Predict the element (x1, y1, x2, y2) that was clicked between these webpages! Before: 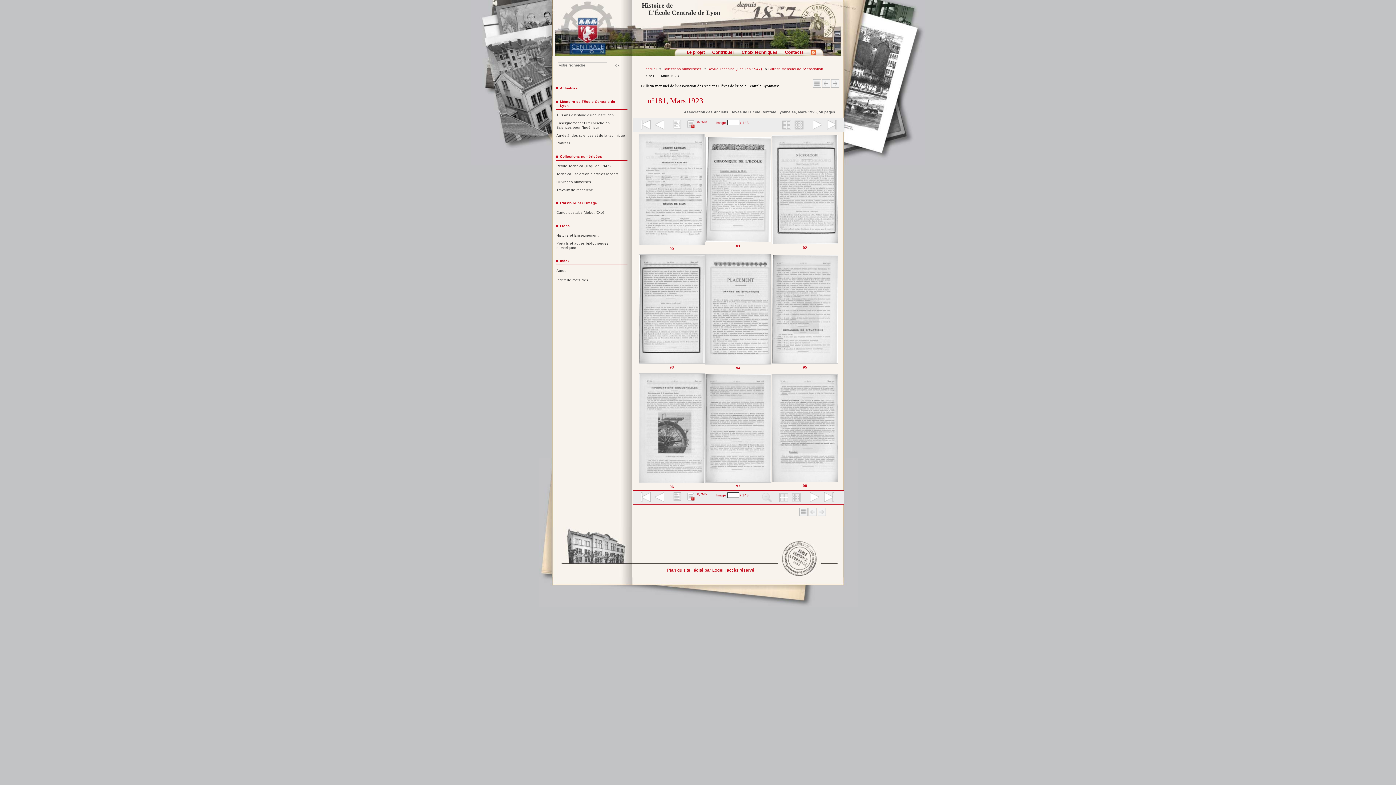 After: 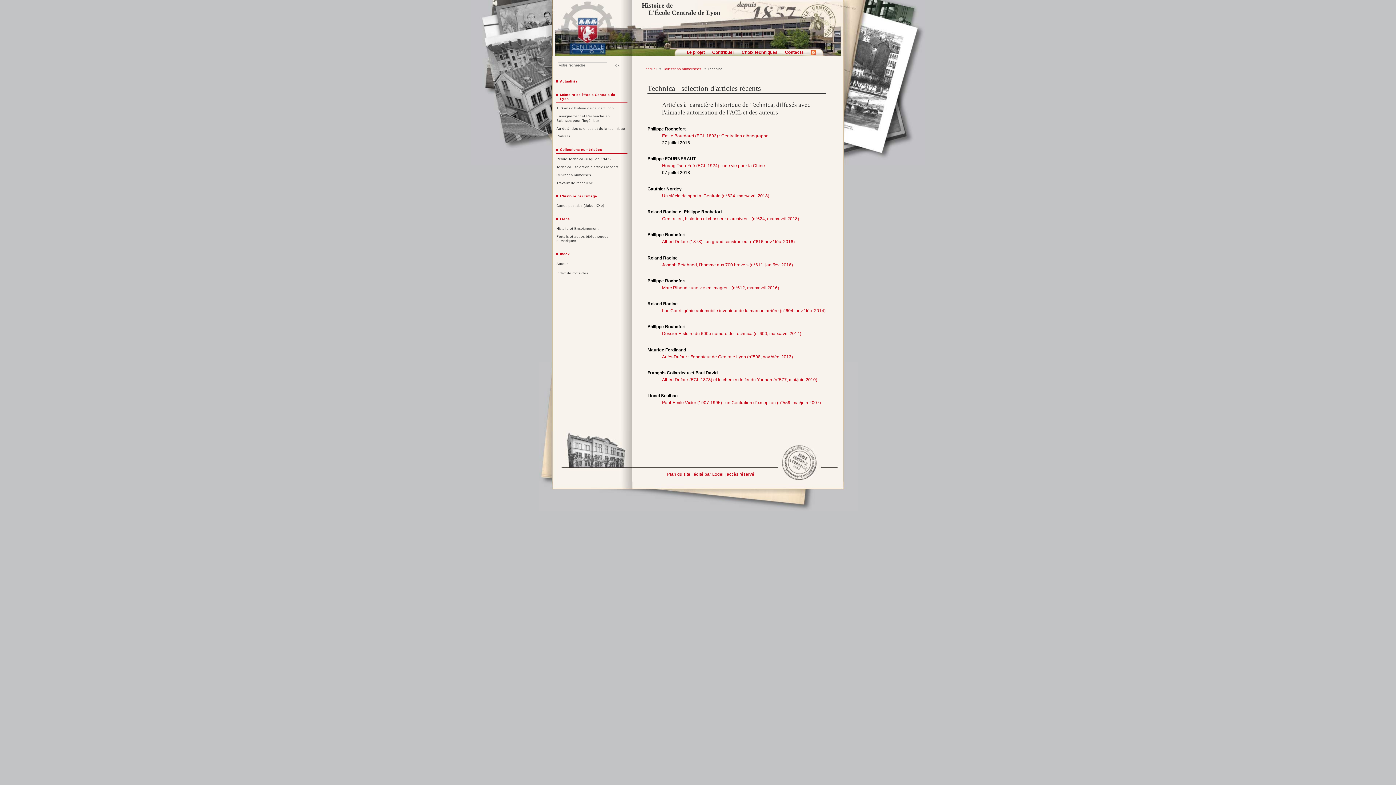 Action: label: Technica - sélection d'articles récents bbox: (556, 172, 625, 176)